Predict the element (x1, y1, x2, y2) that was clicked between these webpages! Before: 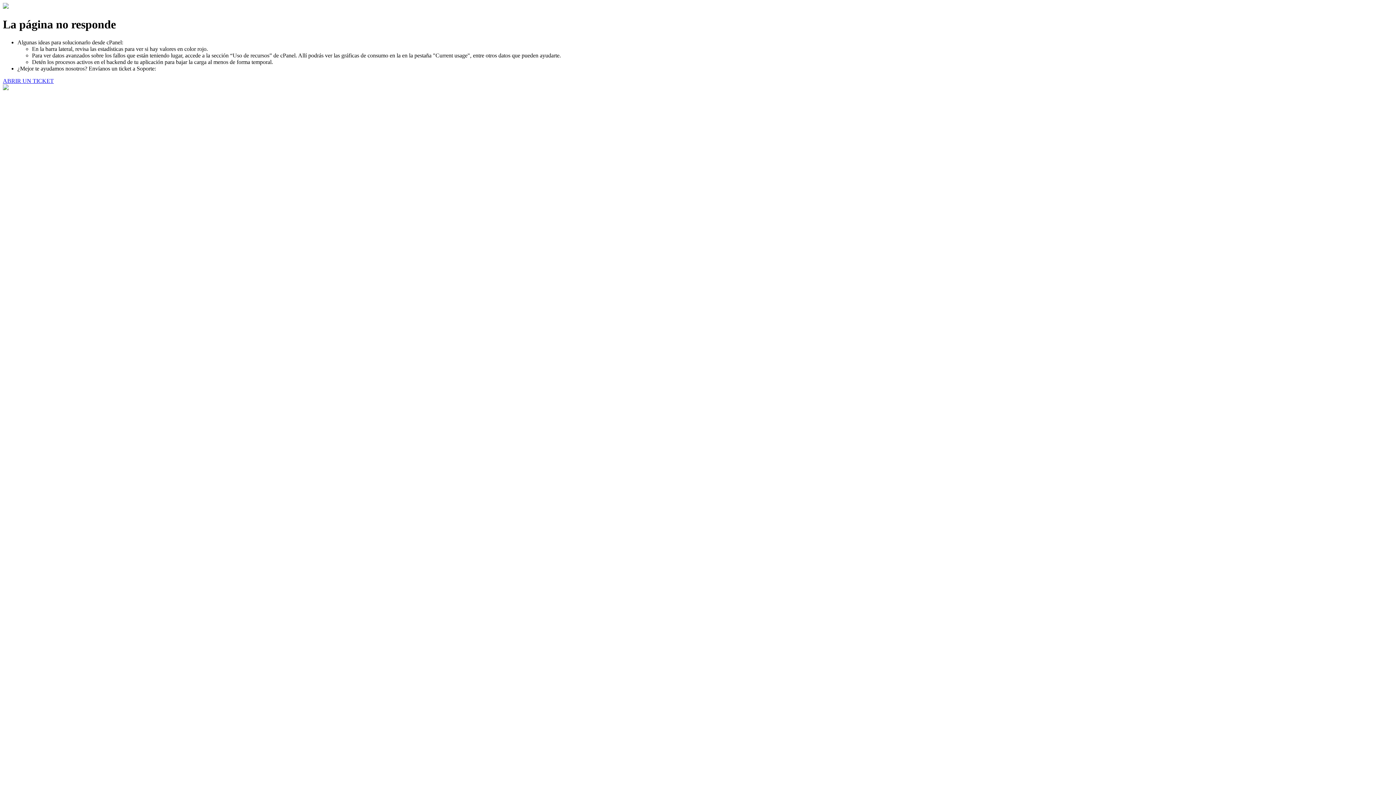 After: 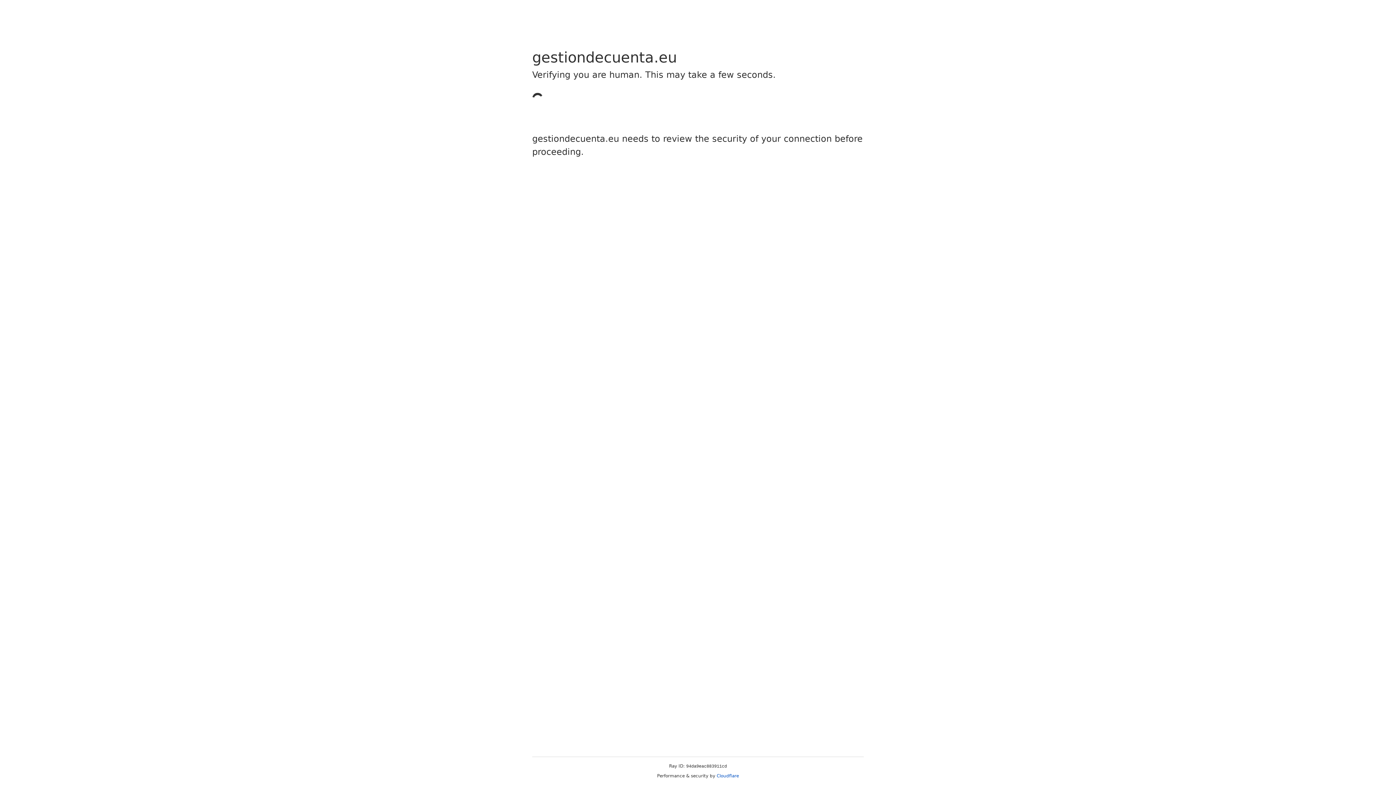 Action: bbox: (2, 77, 53, 83) label: ABRIR UN TICKET